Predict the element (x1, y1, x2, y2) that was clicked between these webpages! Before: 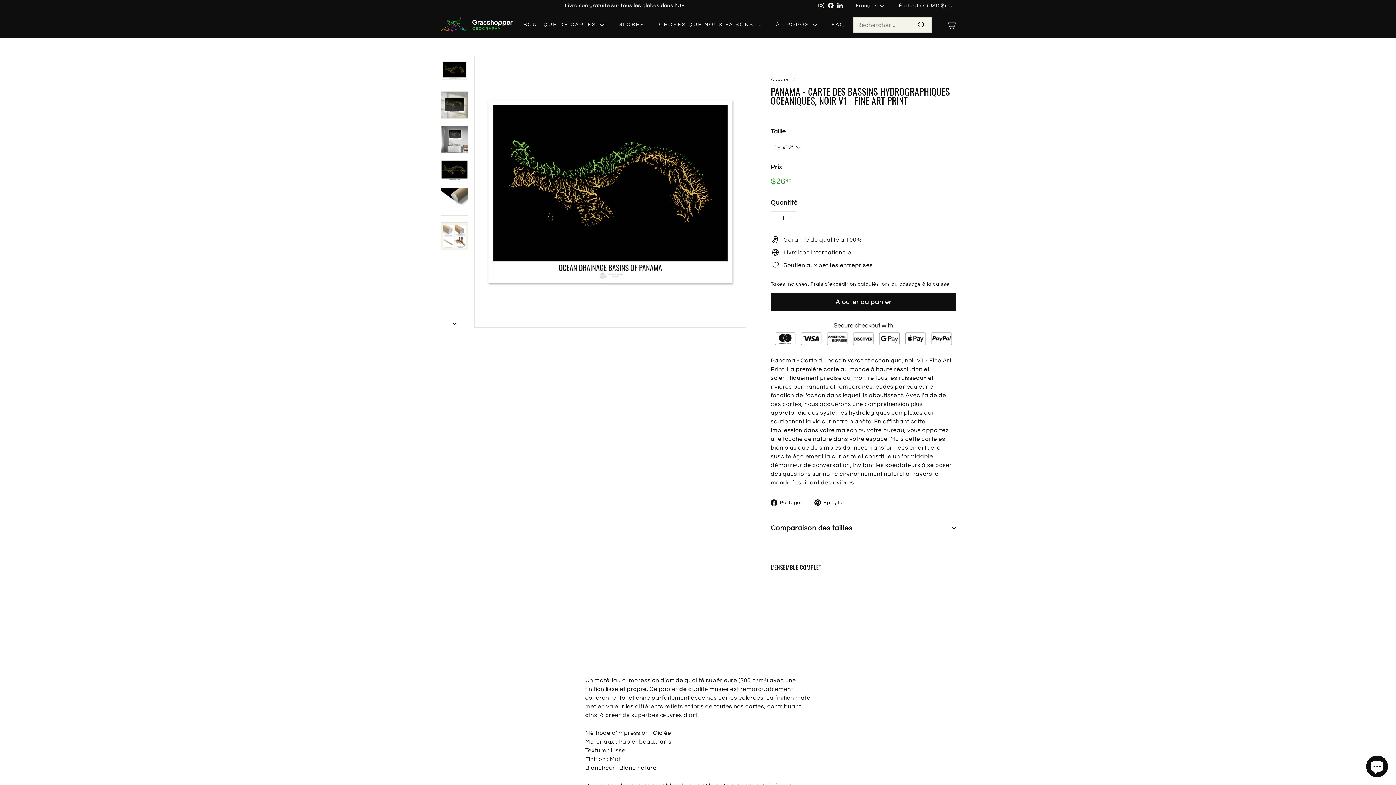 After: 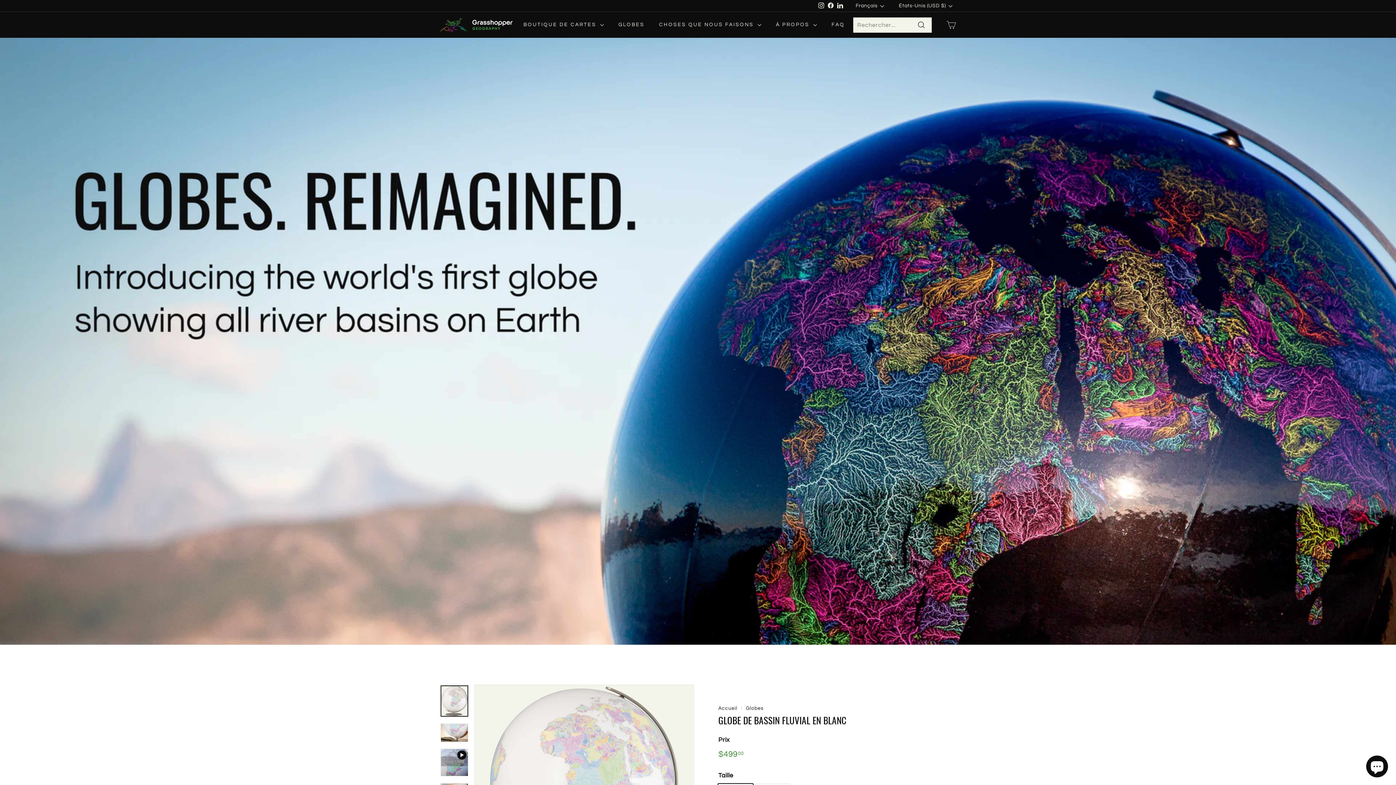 Action: label: GLOBES bbox: (611, 15, 652, 34)